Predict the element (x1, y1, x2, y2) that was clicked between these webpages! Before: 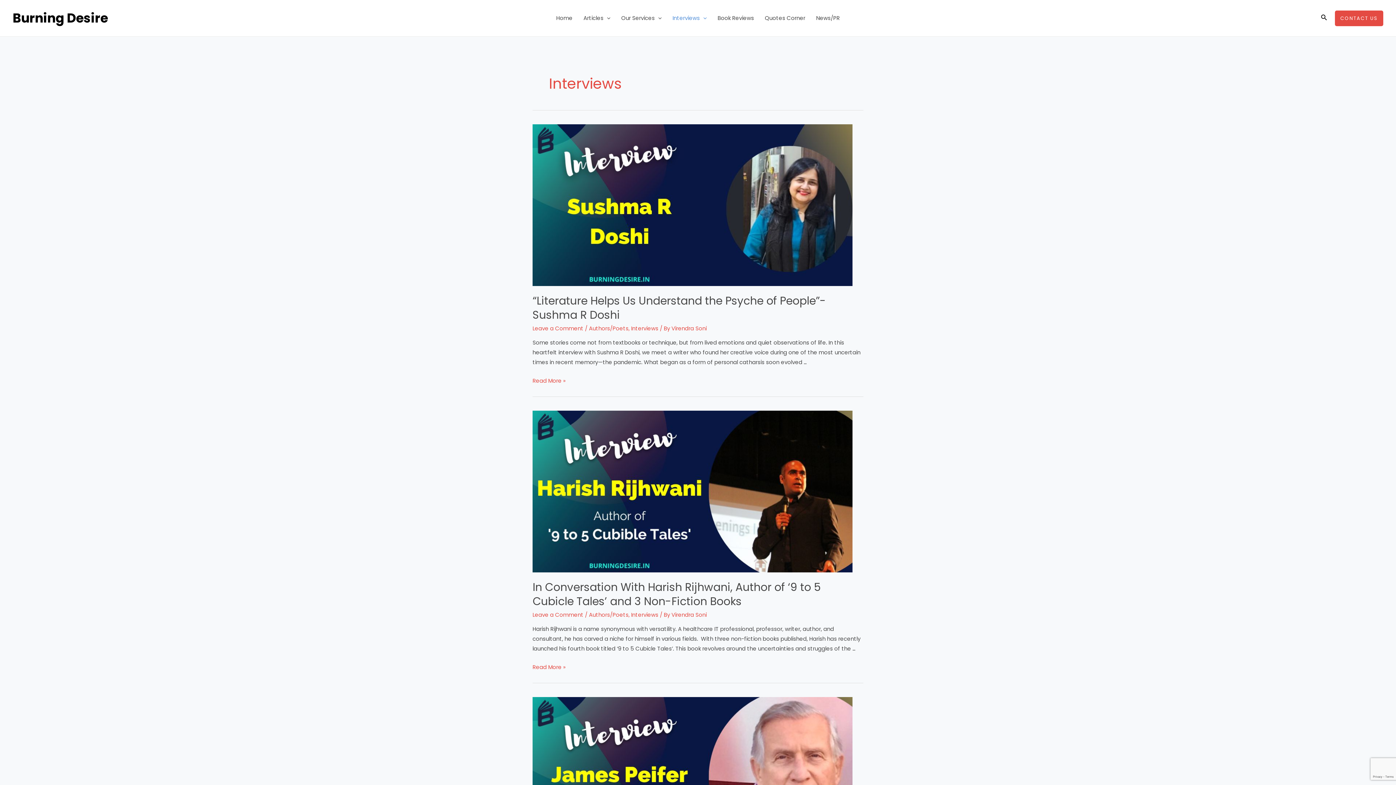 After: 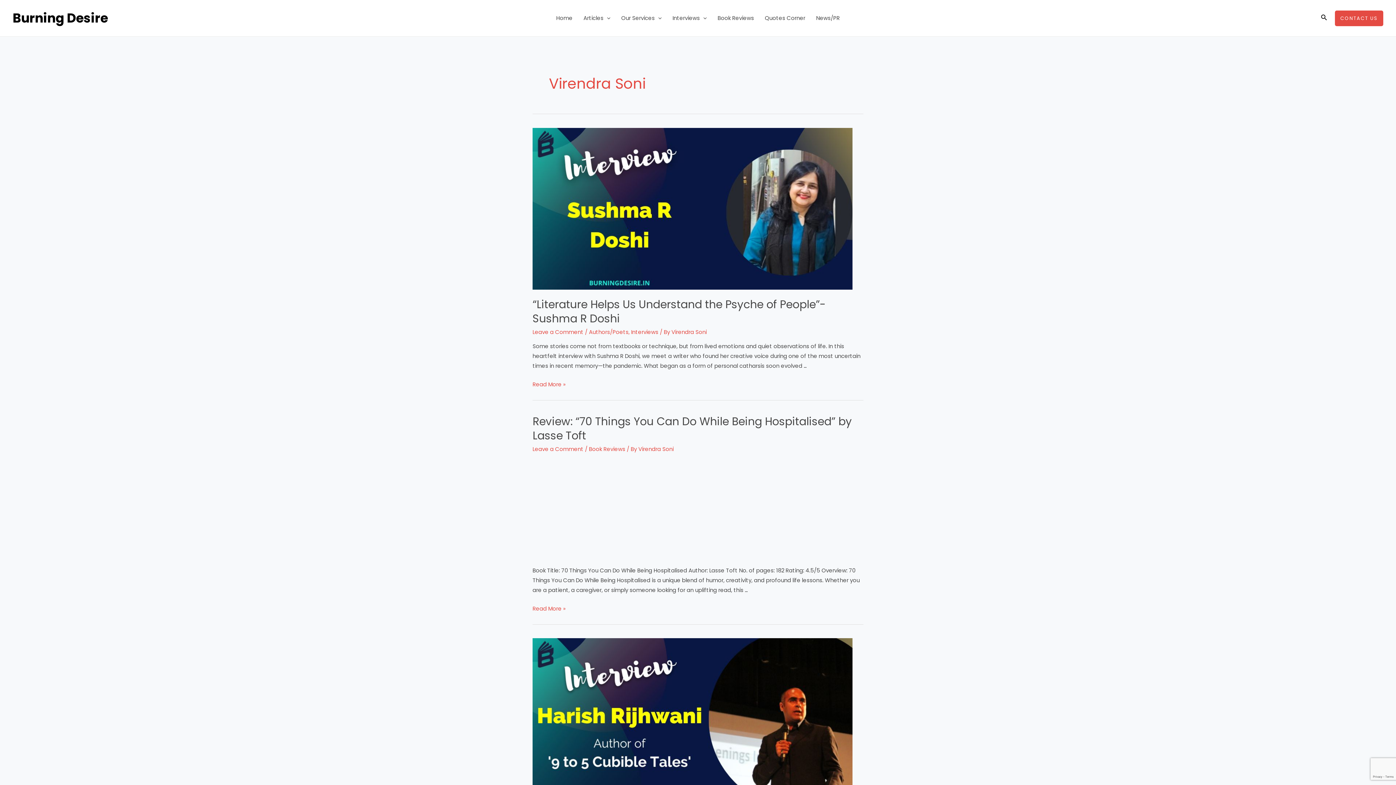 Action: bbox: (671, 611, 706, 618) label: Virendra Soni